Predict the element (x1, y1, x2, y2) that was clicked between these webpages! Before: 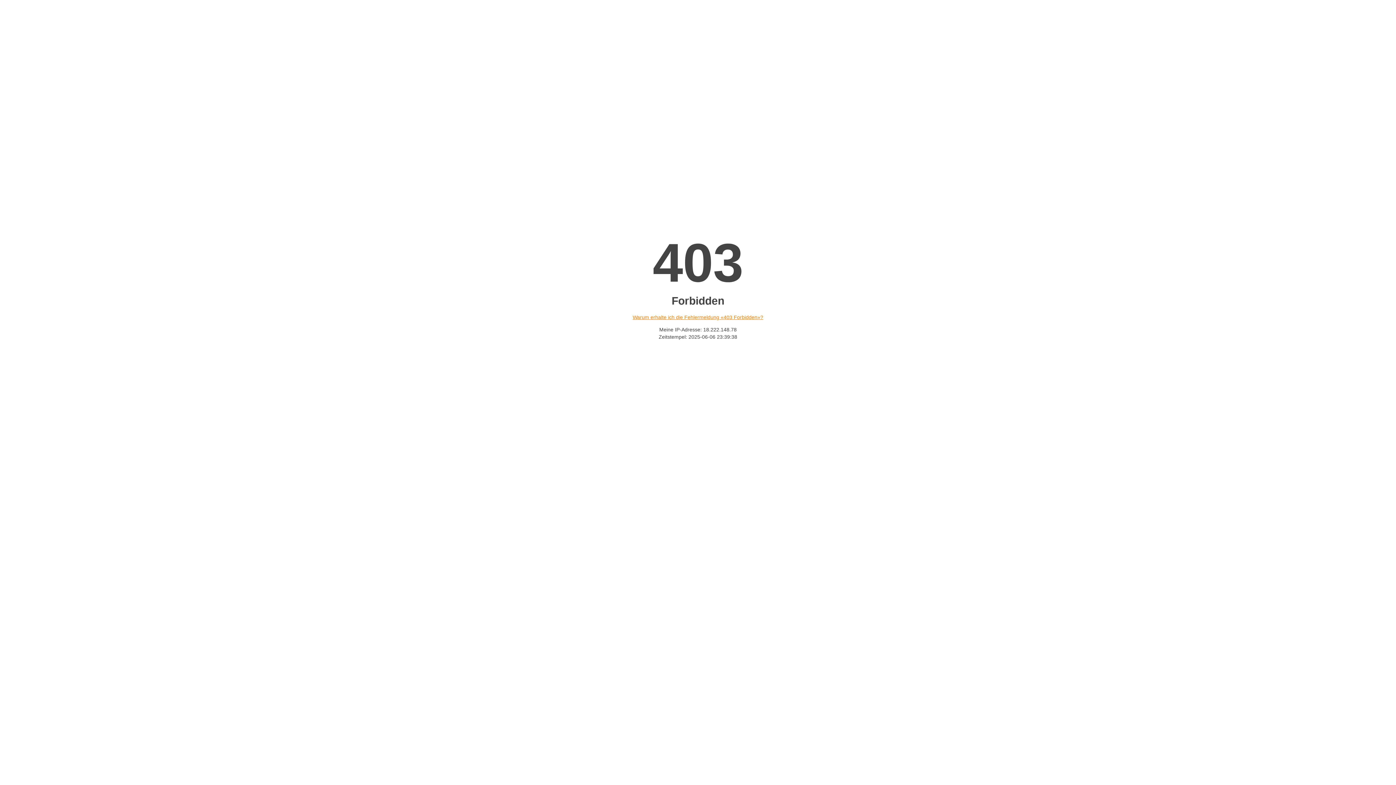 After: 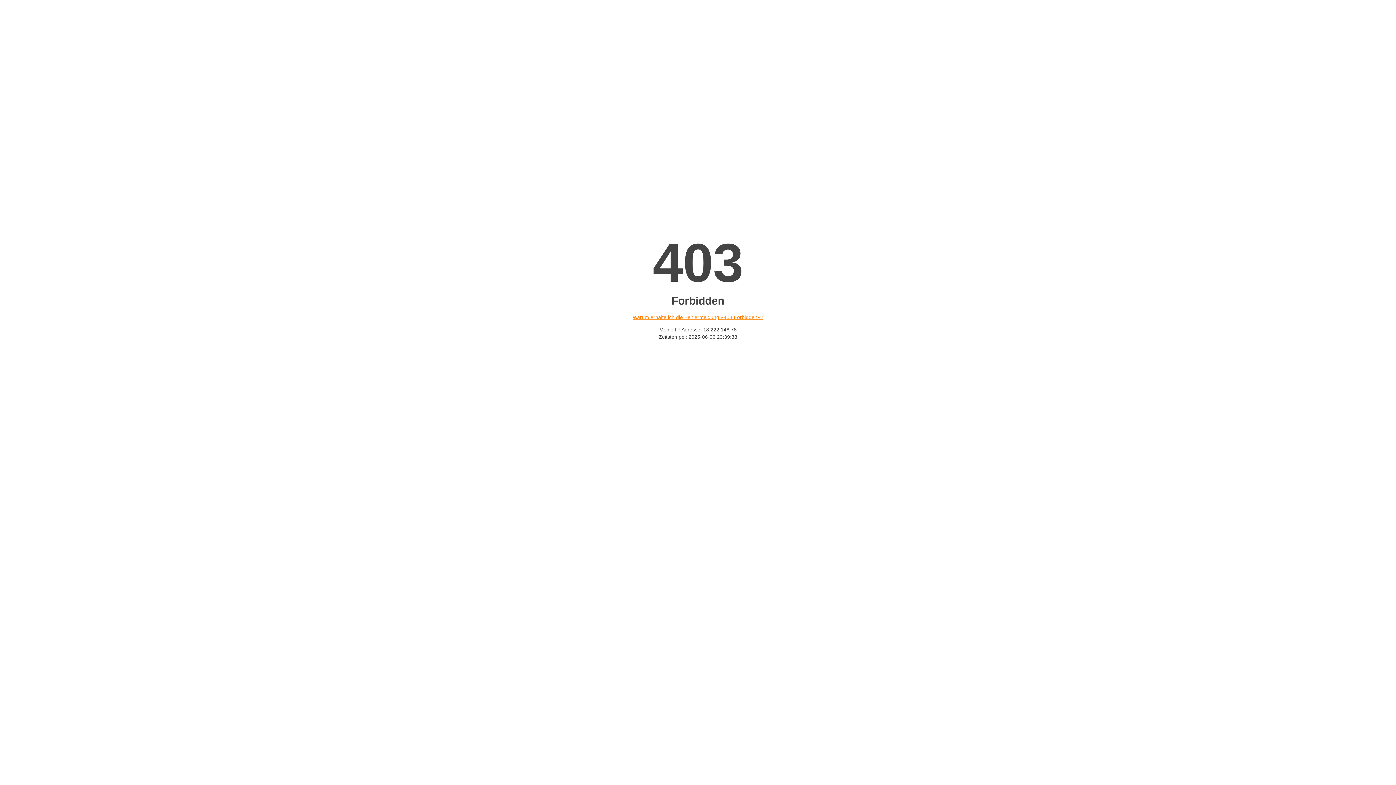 Action: label: Warum erhalte ich die Fehlermeldung «403 Forbidden»? bbox: (632, 314, 763, 320)